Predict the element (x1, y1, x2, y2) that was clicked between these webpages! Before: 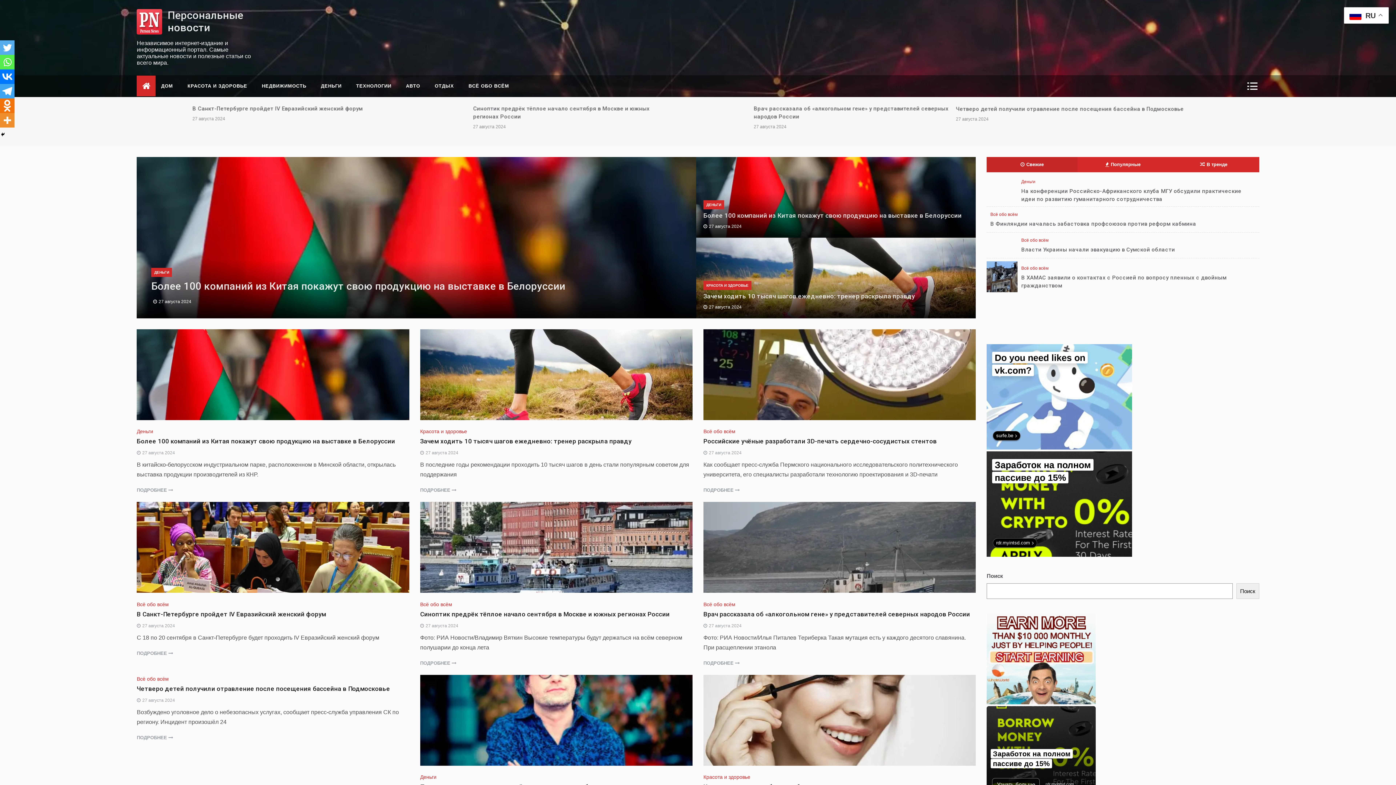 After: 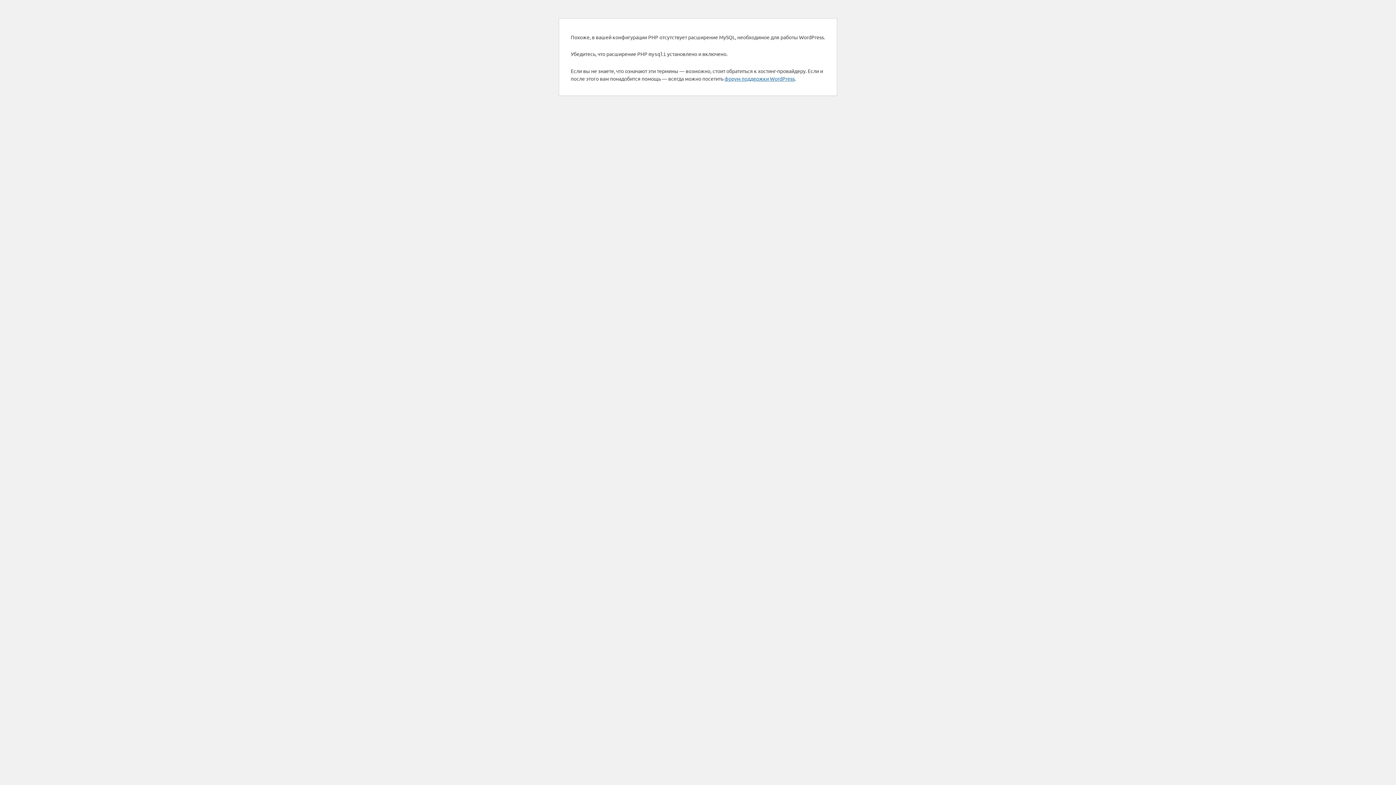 Action: label: КРАСОТА И ЗДОРОВЬЕ bbox: (180, 75, 254, 97)